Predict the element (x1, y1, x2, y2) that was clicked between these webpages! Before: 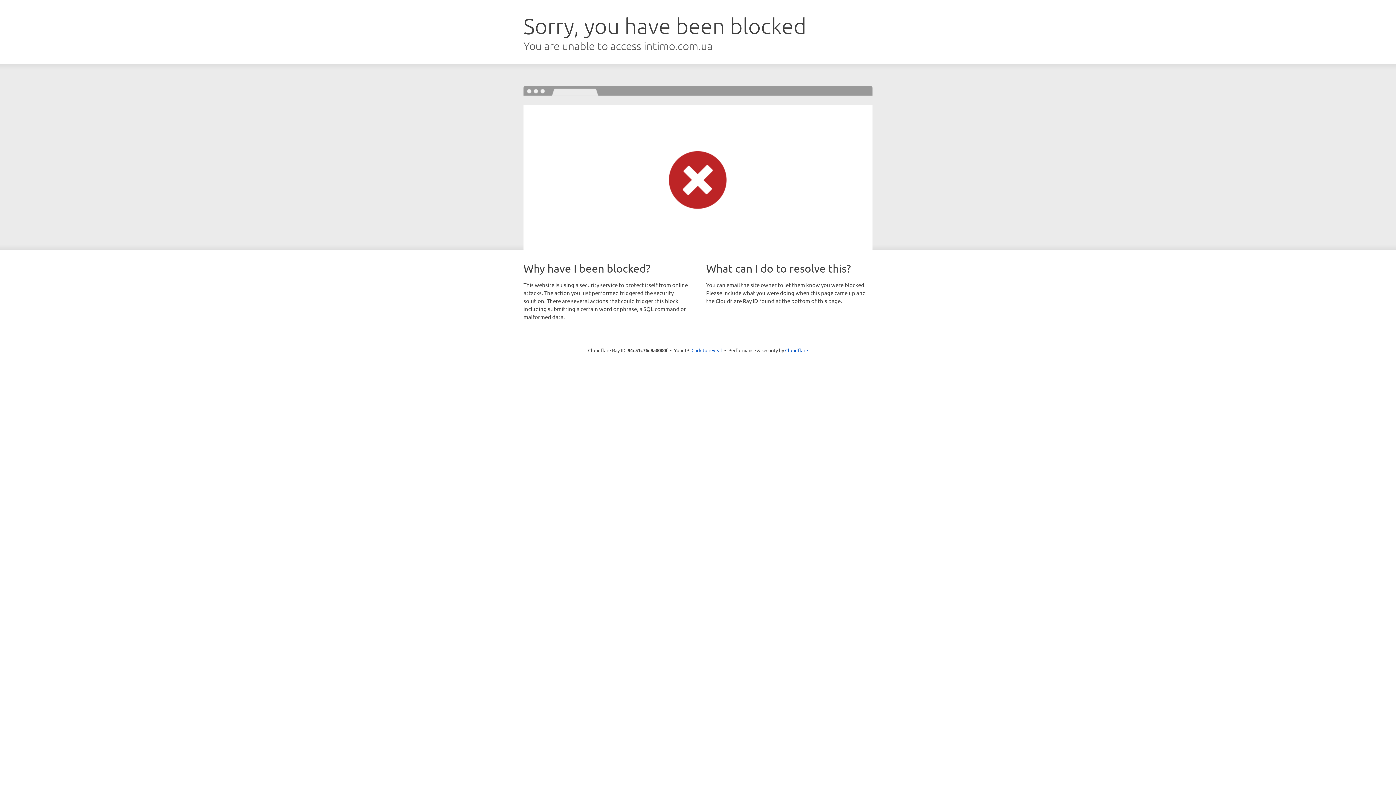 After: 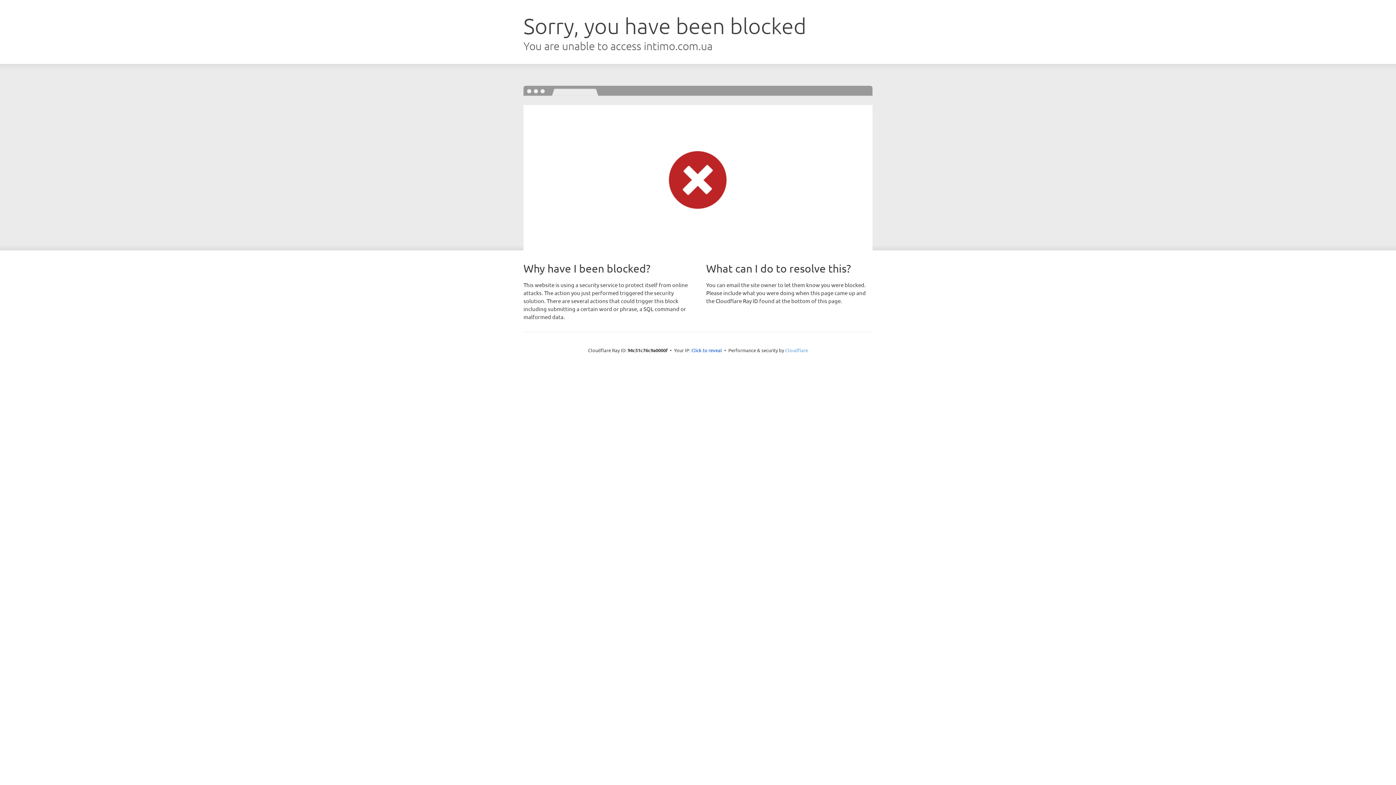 Action: label: Cloudflare bbox: (785, 347, 808, 353)